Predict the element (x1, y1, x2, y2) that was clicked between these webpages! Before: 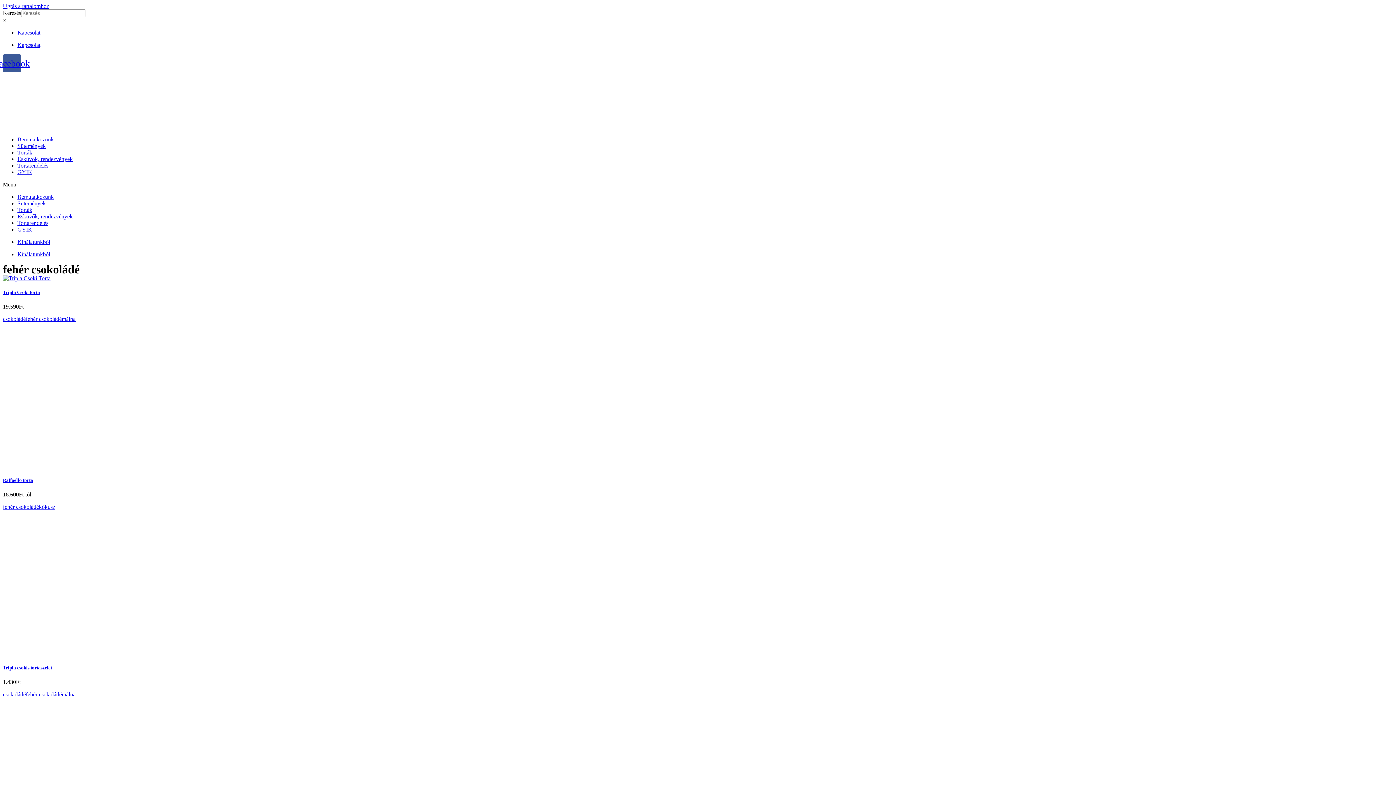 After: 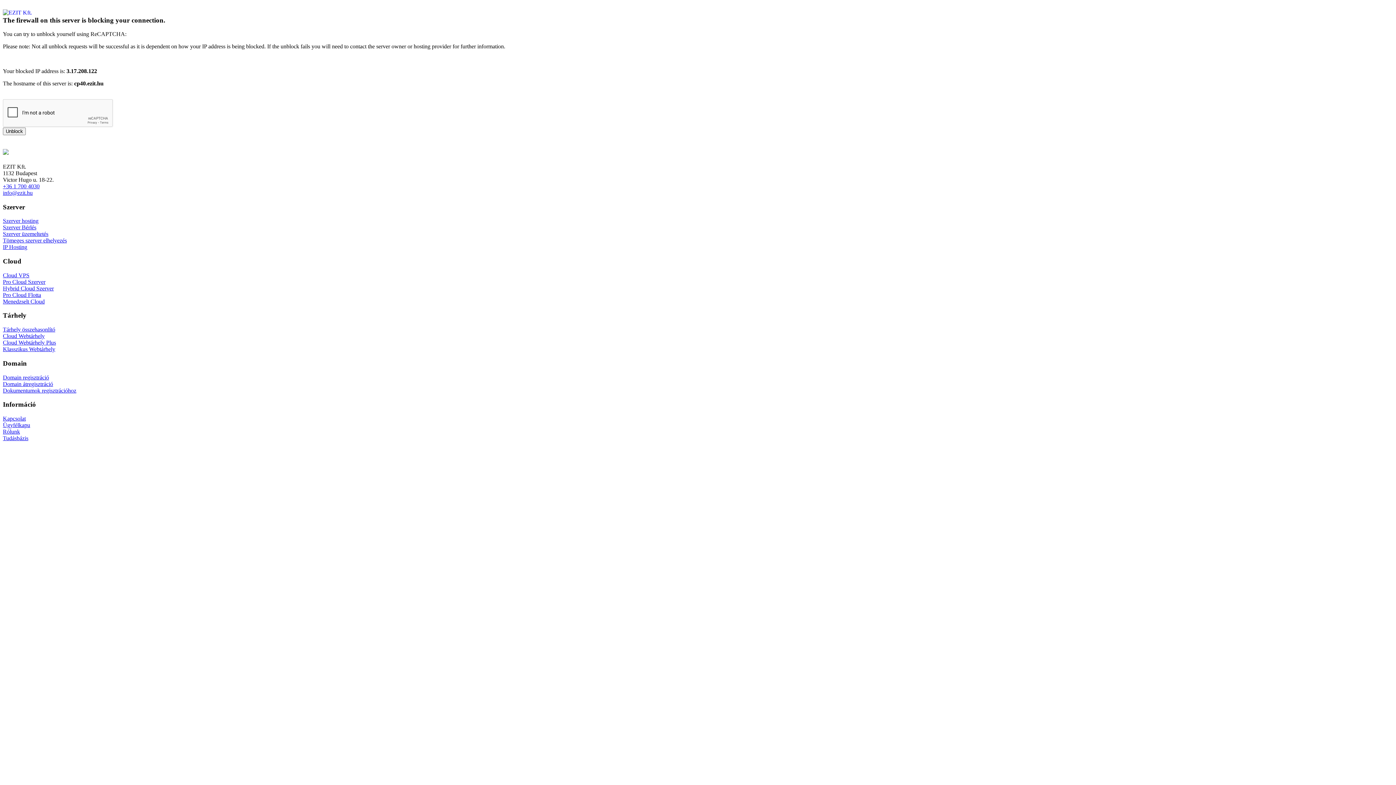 Action: label: fehér csokoládé bbox: (25, 316, 61, 322)